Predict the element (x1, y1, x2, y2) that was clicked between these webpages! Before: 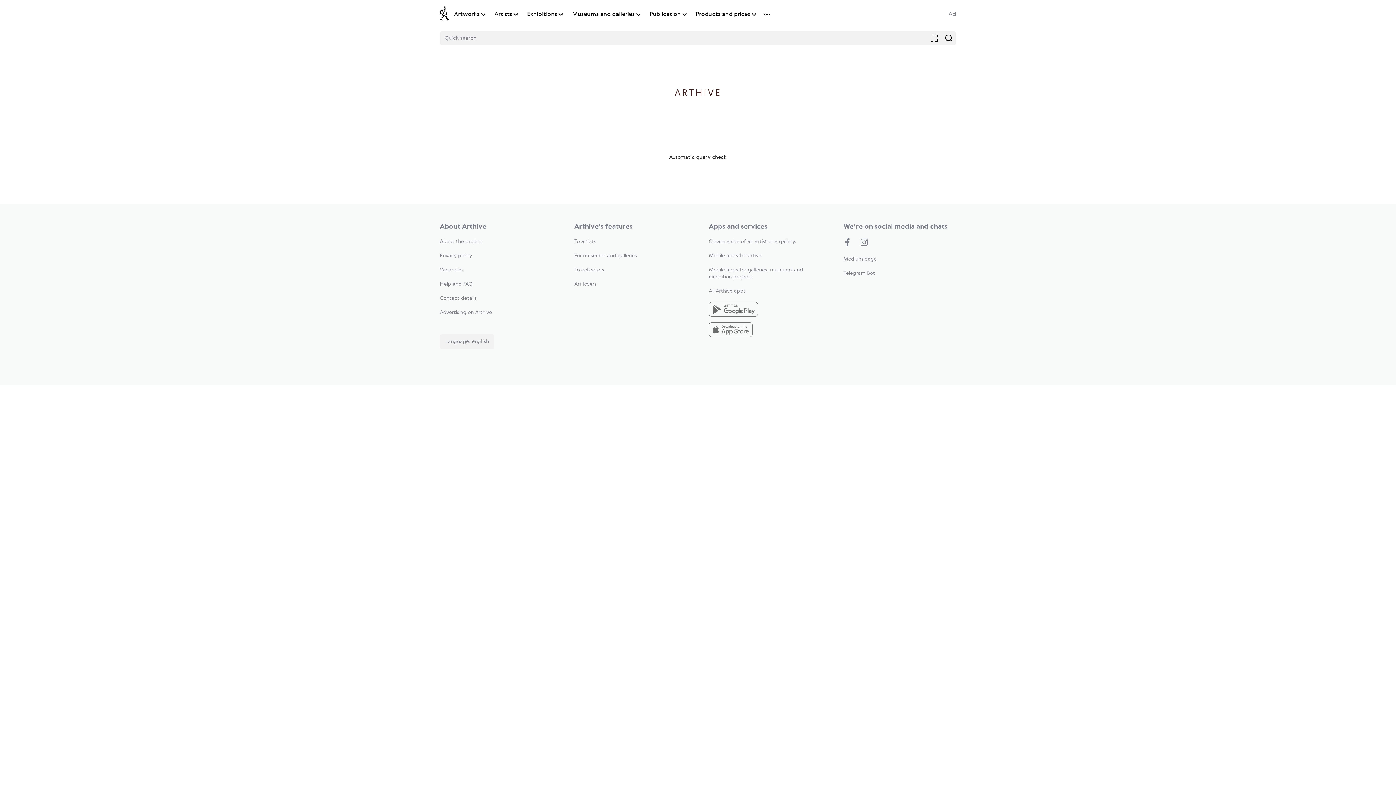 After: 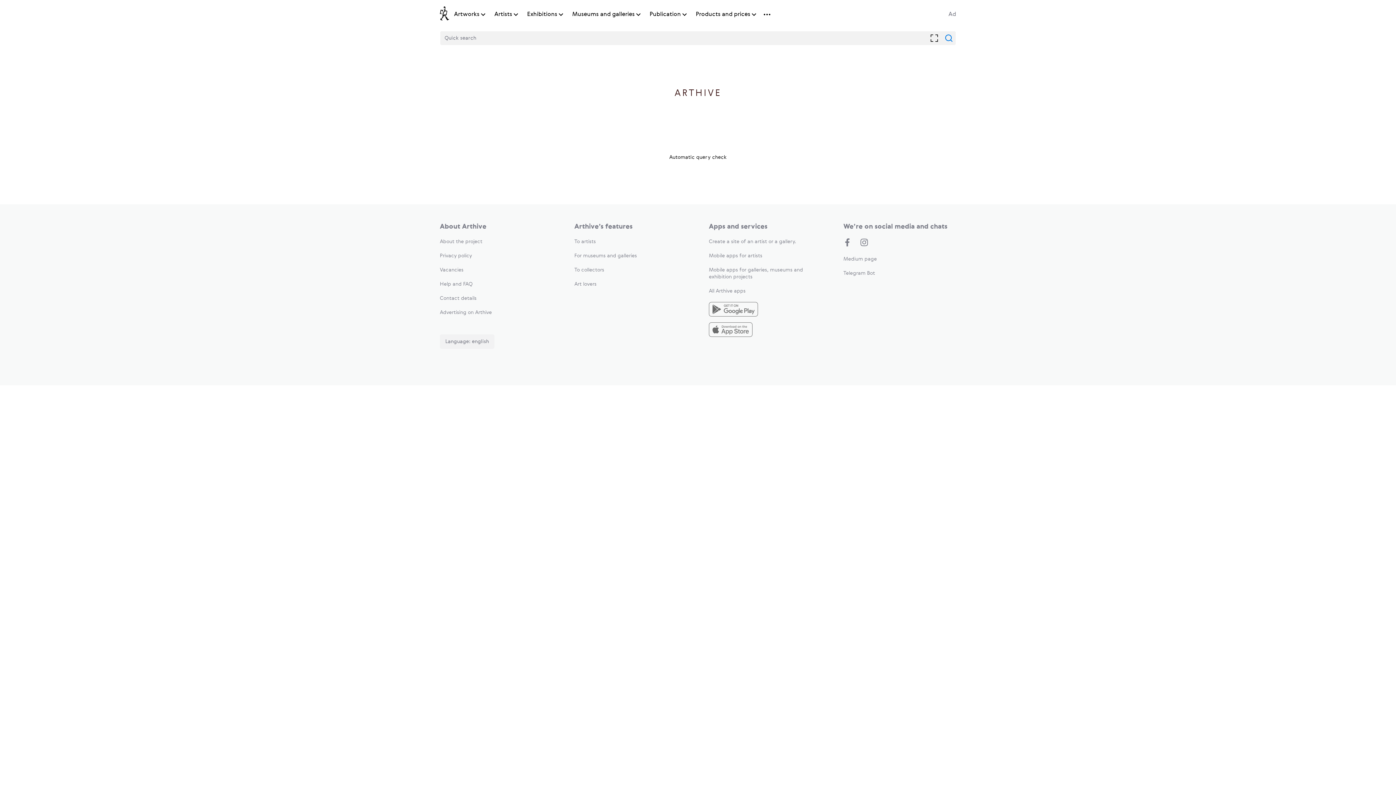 Action: bbox: (945, 34, 952, 41)